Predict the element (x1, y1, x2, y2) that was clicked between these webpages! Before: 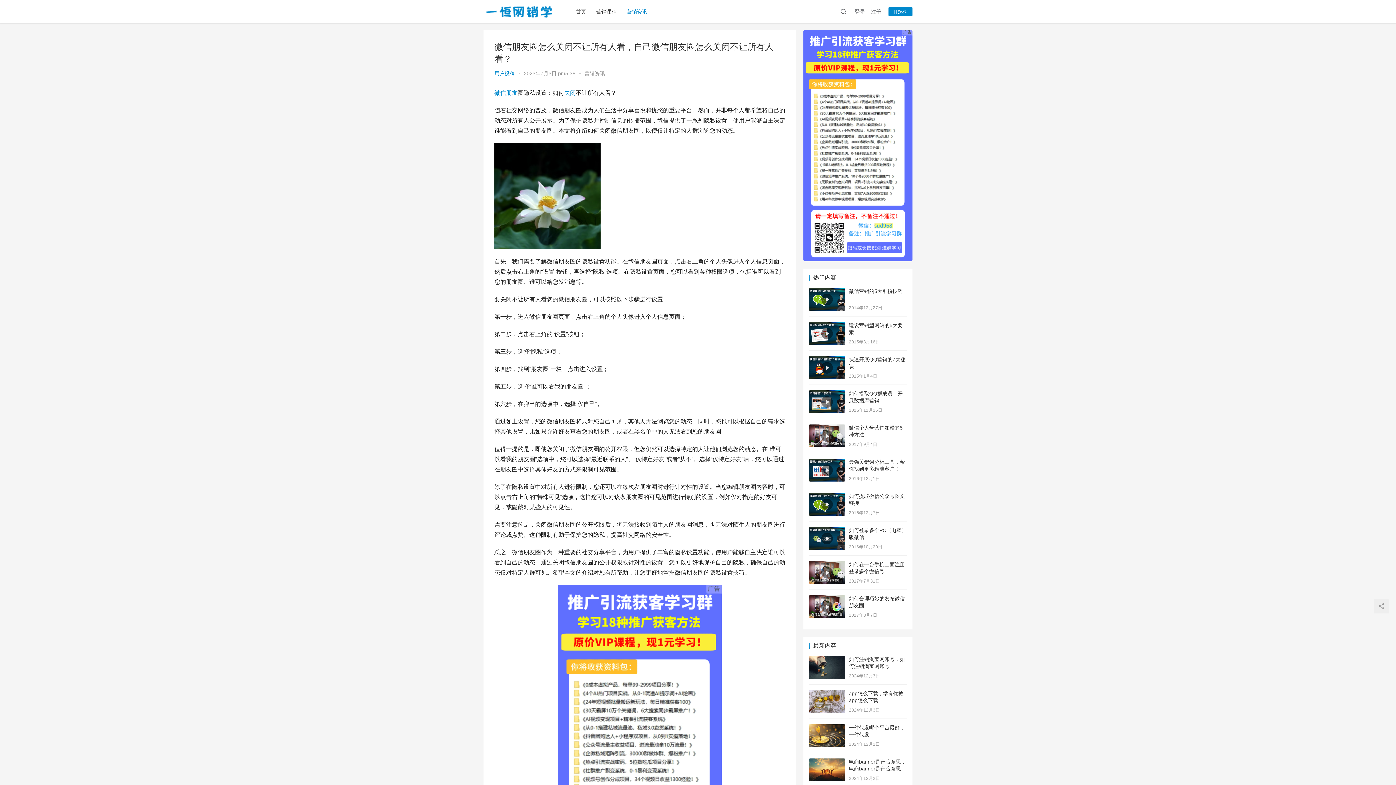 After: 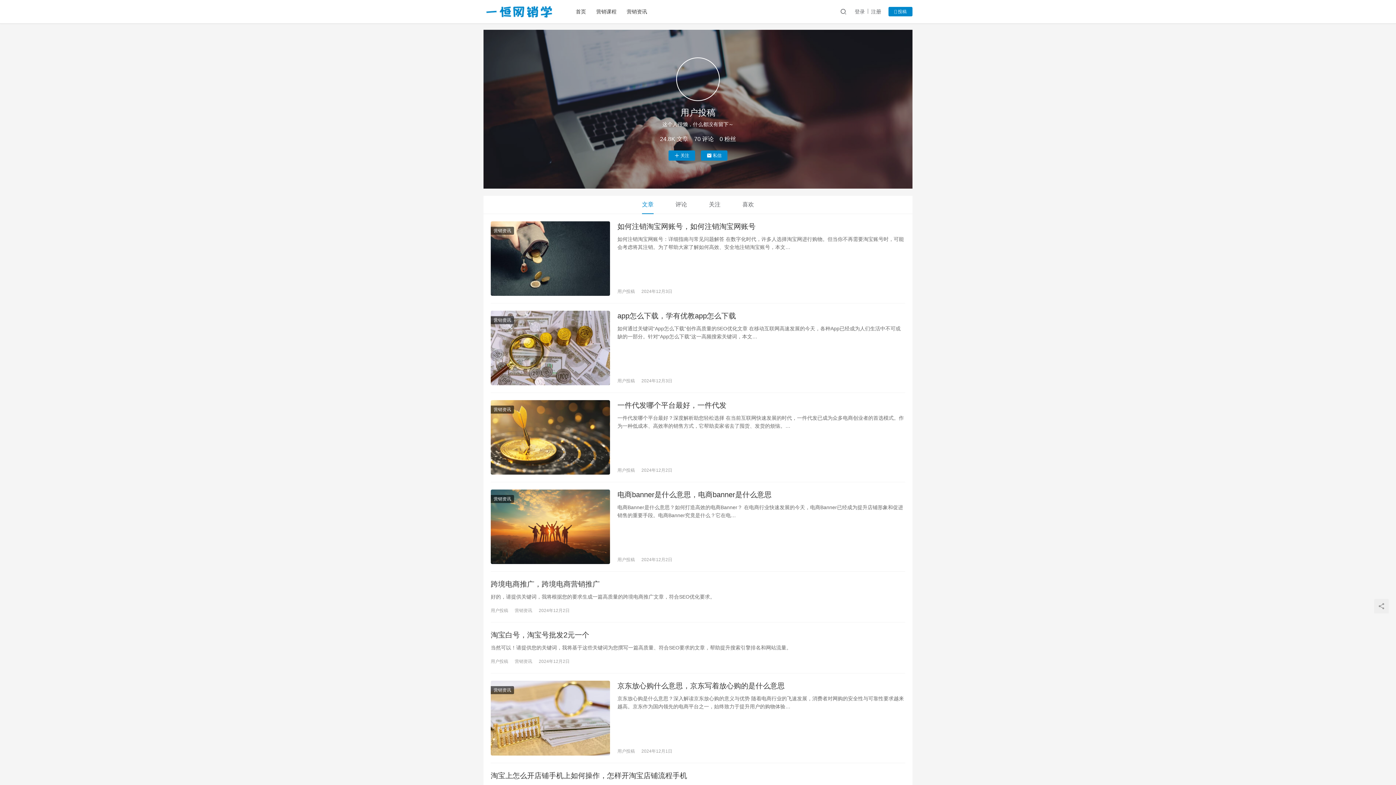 Action: bbox: (494, 70, 514, 76) label: 用户投稿